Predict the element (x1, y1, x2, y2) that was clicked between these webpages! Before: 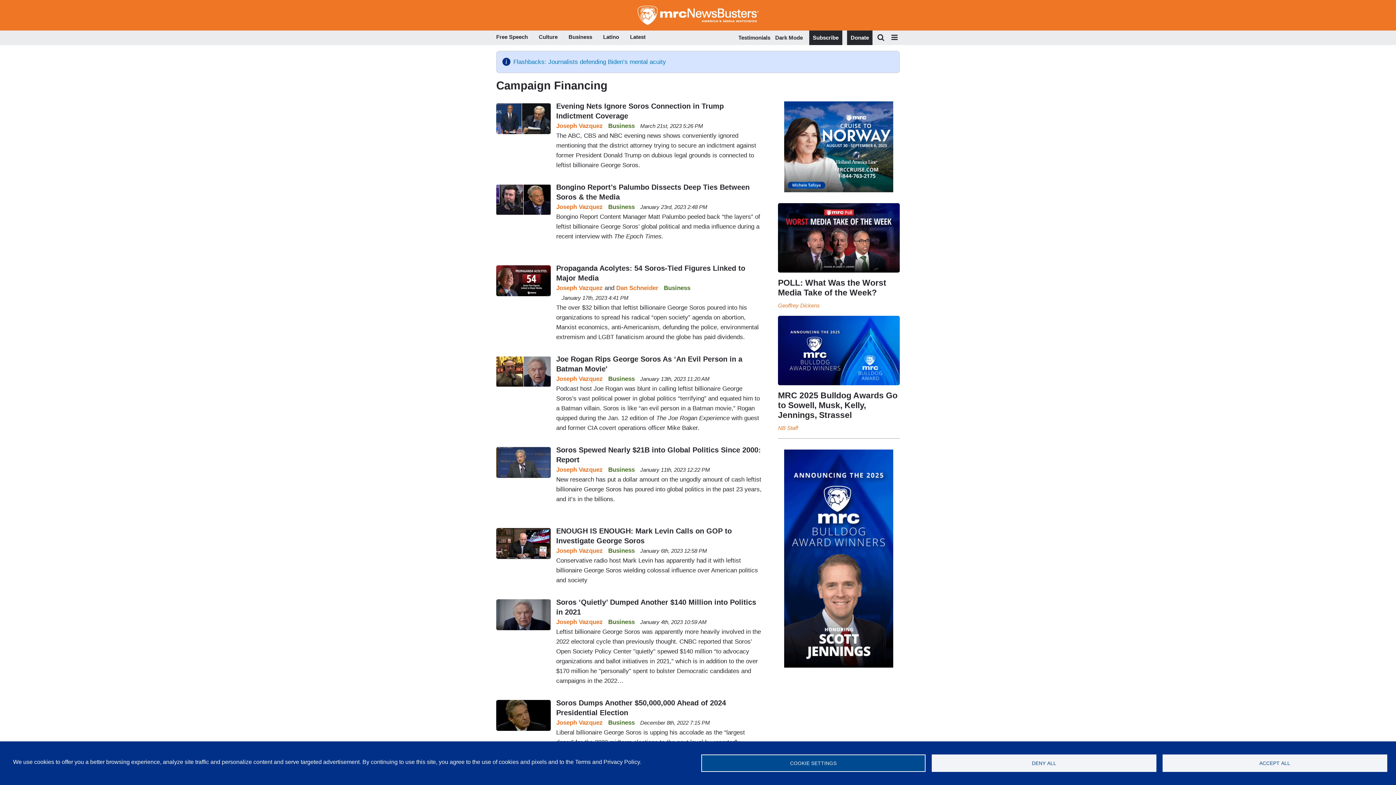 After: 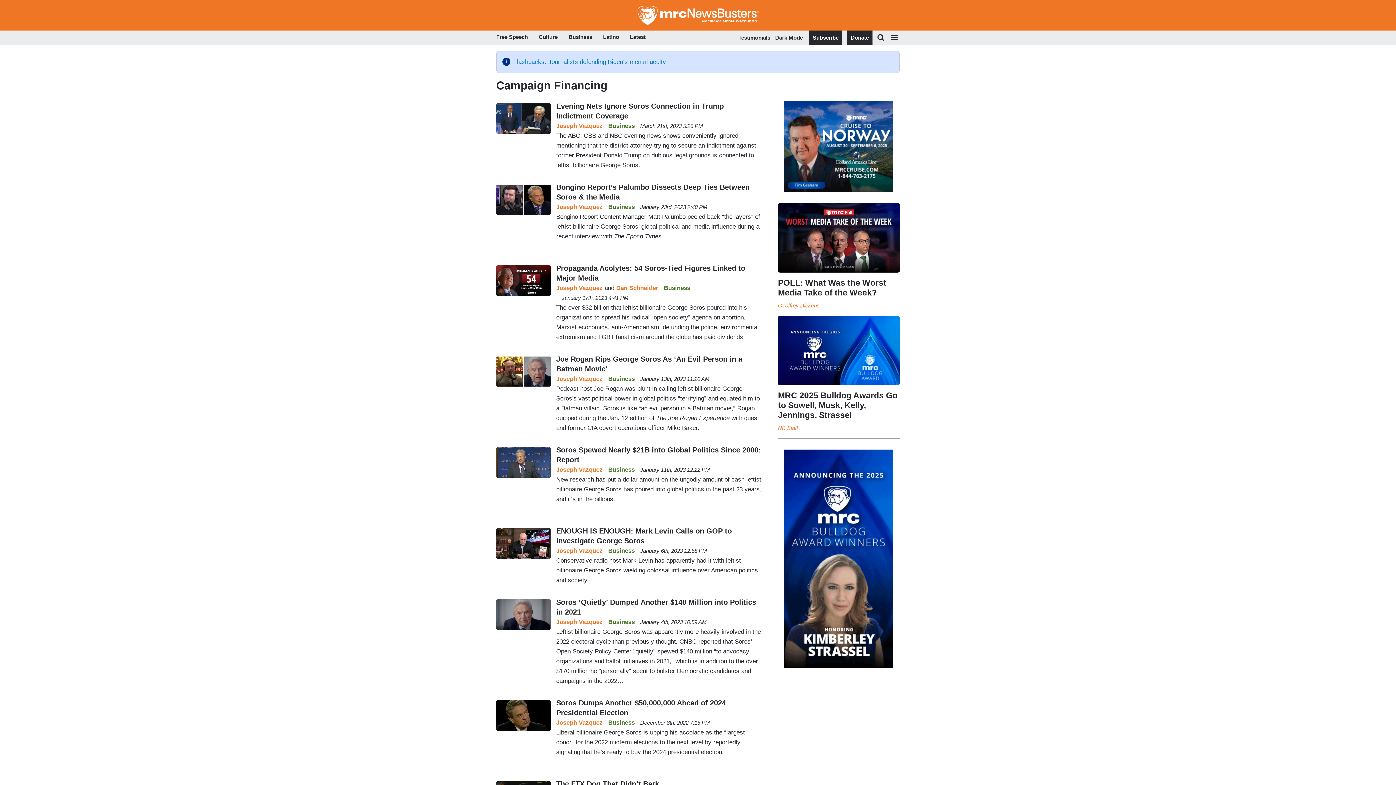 Action: label: DENY ALL bbox: (932, 754, 1156, 772)